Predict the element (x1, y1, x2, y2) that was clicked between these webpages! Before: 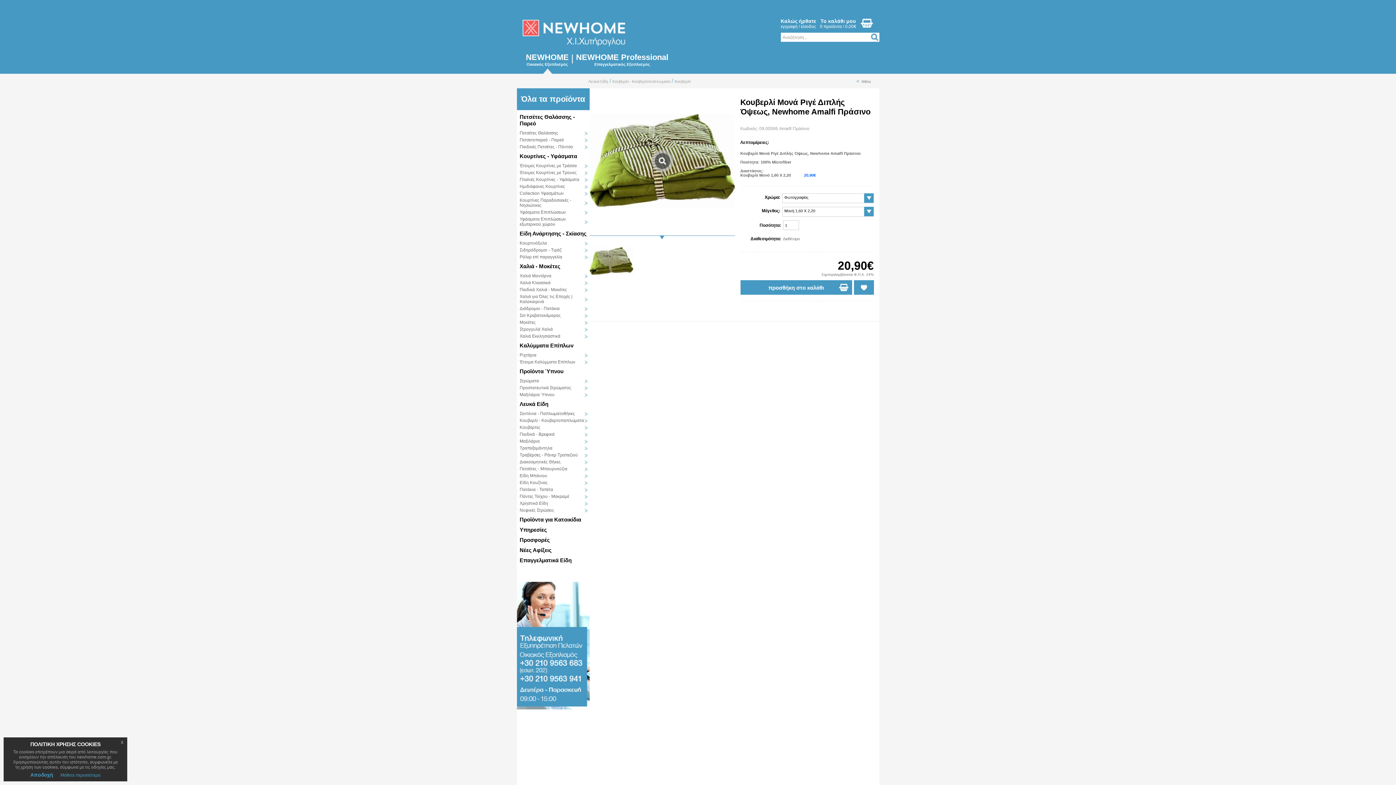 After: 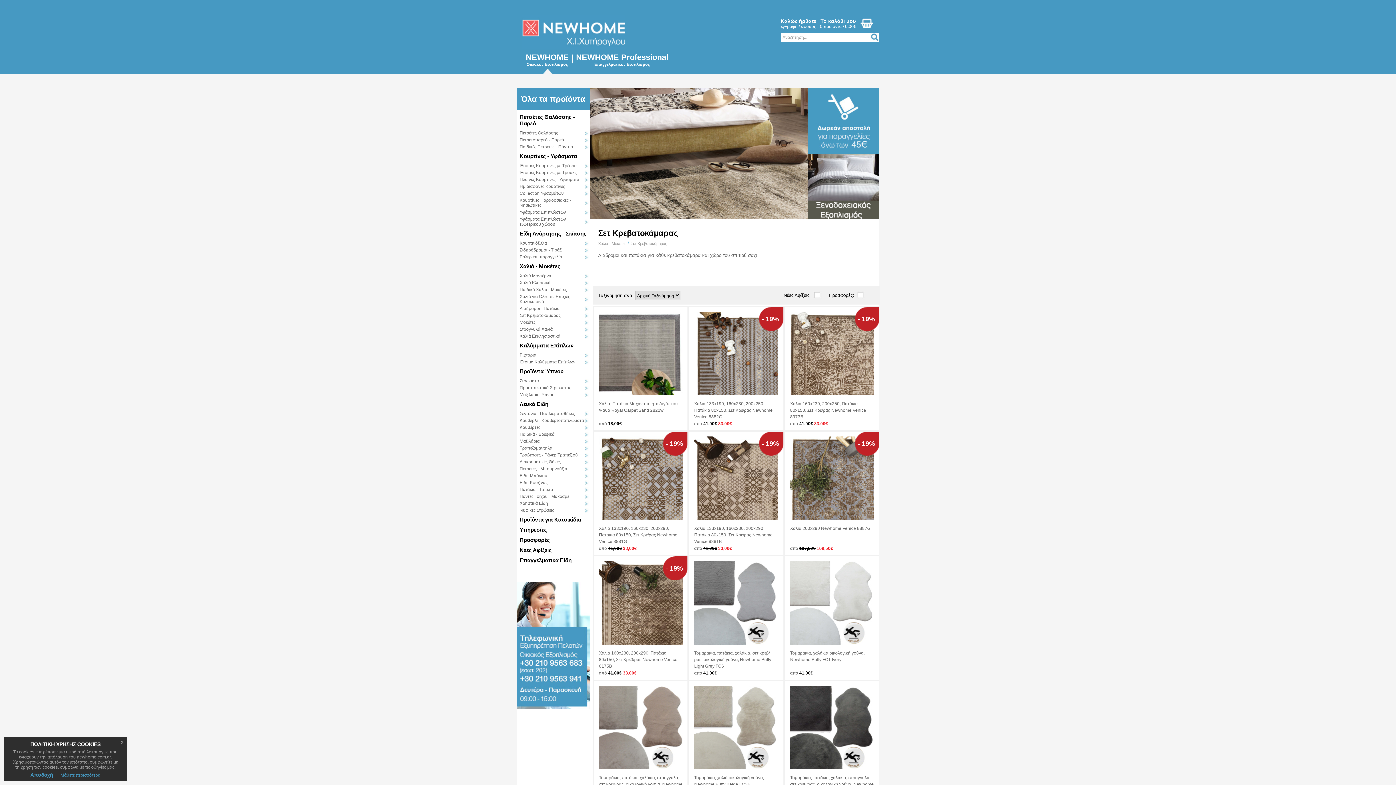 Action: bbox: (519, 313, 584, 318) label: Σετ Κρεβατοκάμαρας